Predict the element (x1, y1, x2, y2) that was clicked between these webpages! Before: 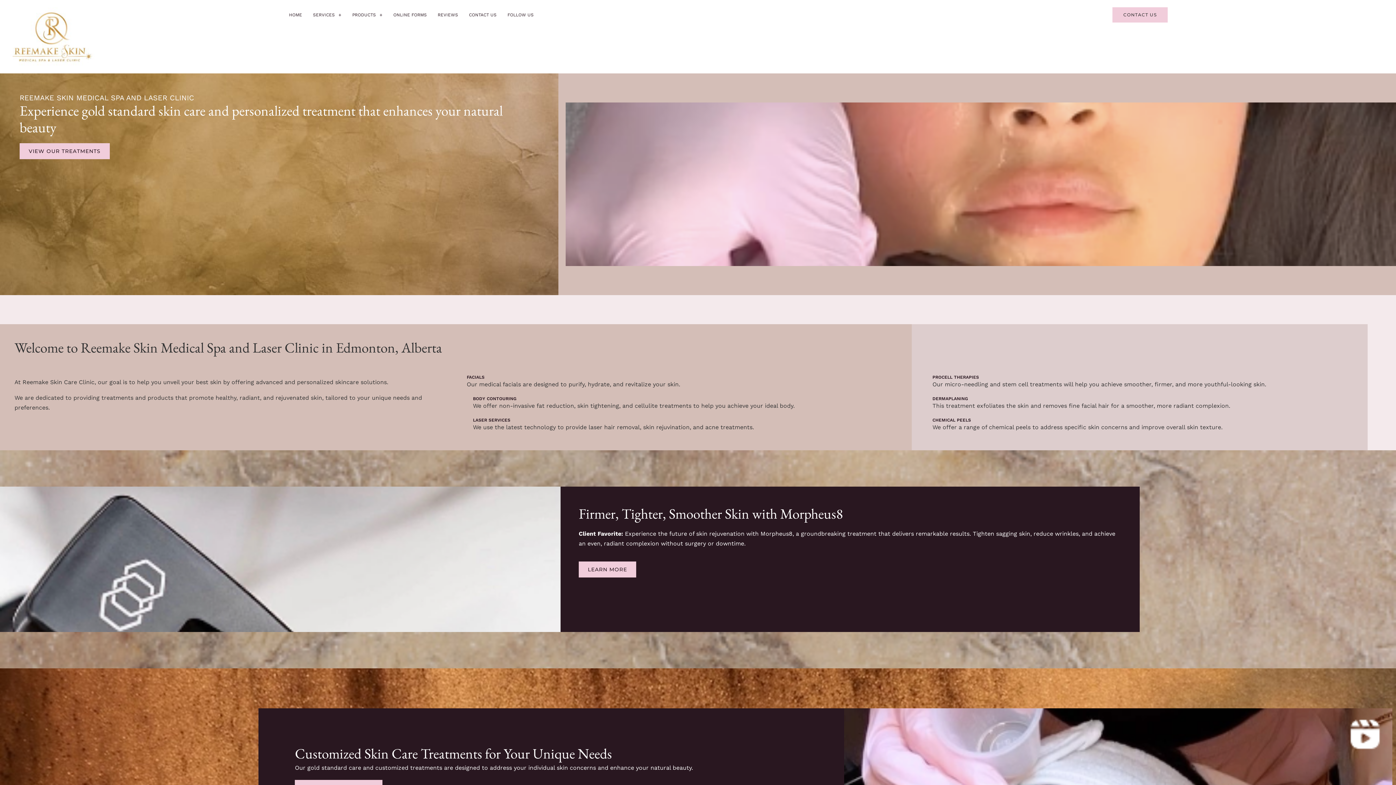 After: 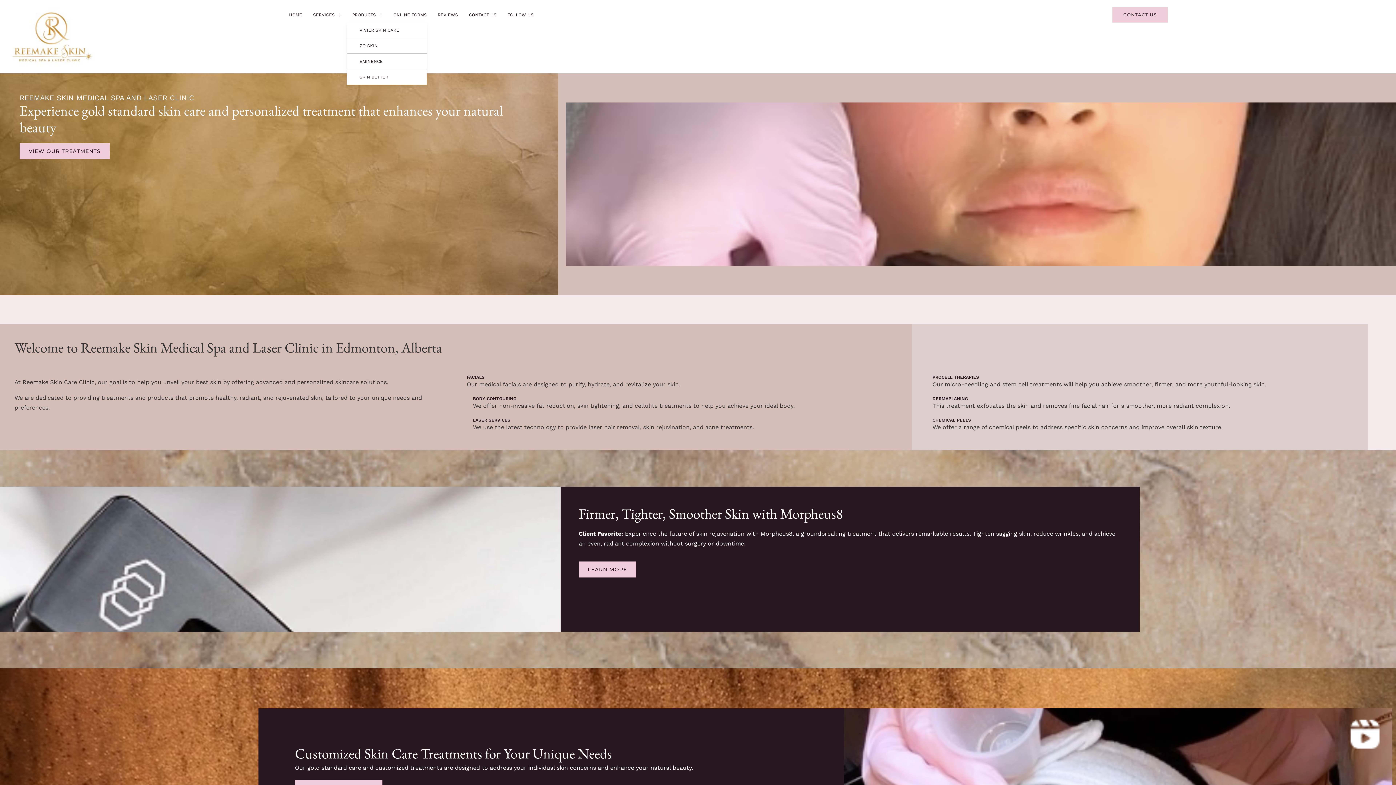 Action: bbox: (346, 7, 388, 22) label: PRODUCTS